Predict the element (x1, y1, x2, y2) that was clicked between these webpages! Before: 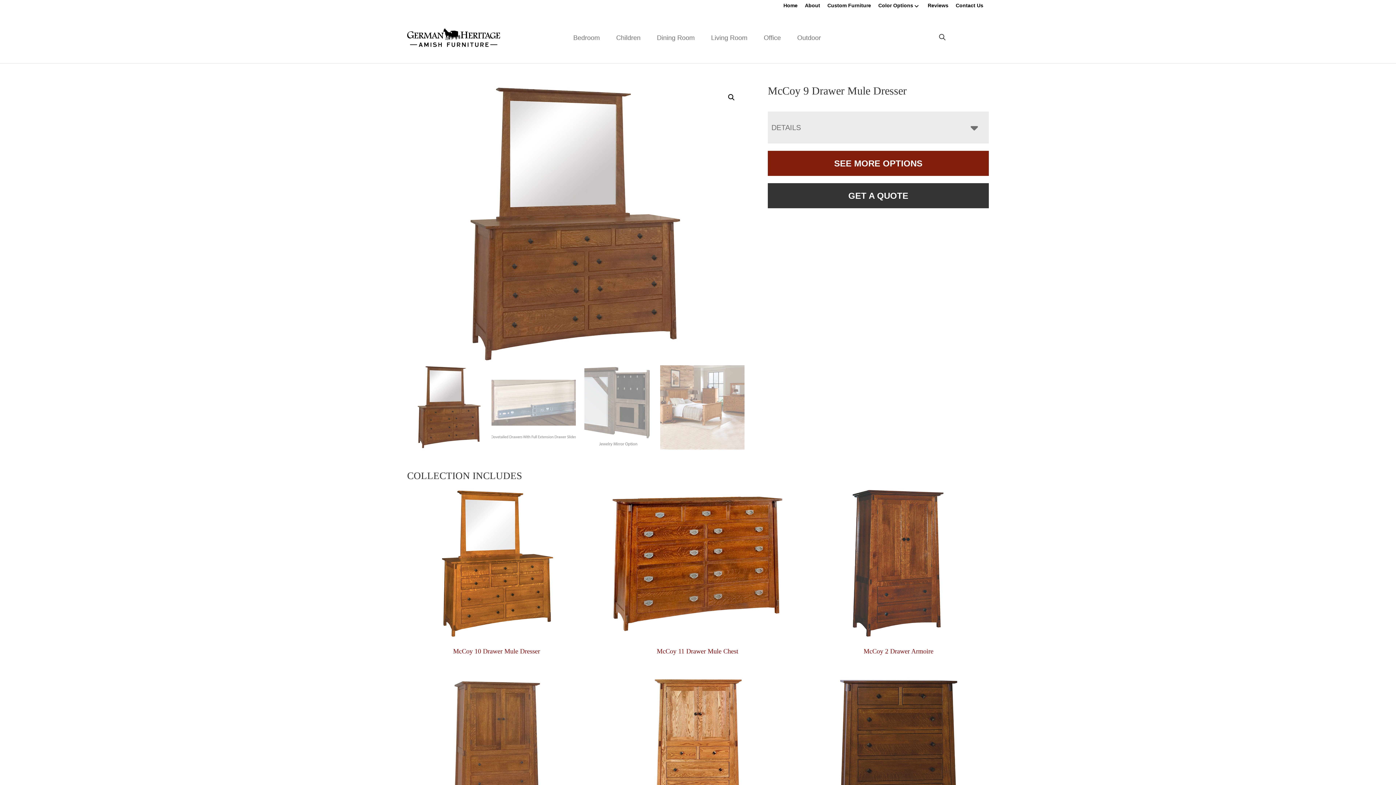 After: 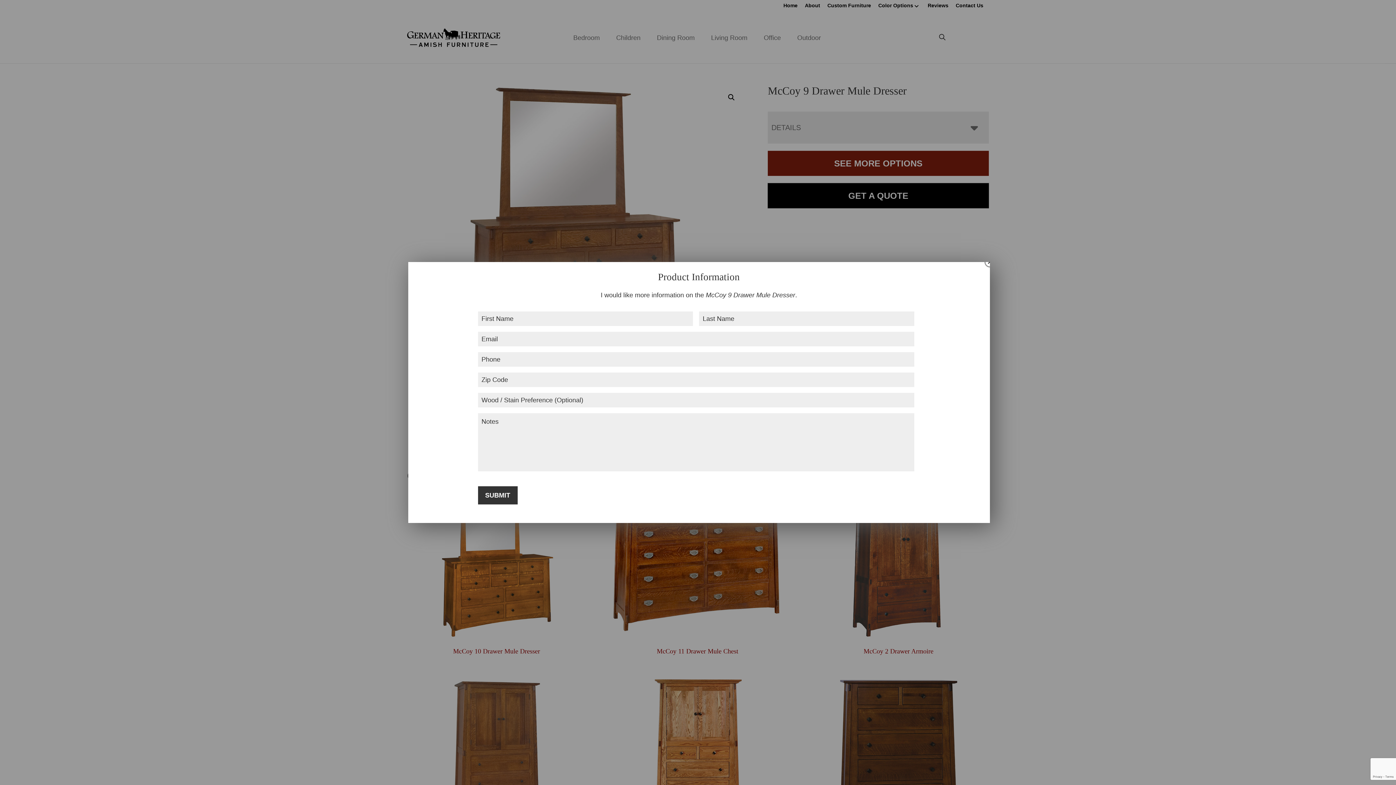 Action: bbox: (768, 183, 989, 208) label: GET A QUOTE